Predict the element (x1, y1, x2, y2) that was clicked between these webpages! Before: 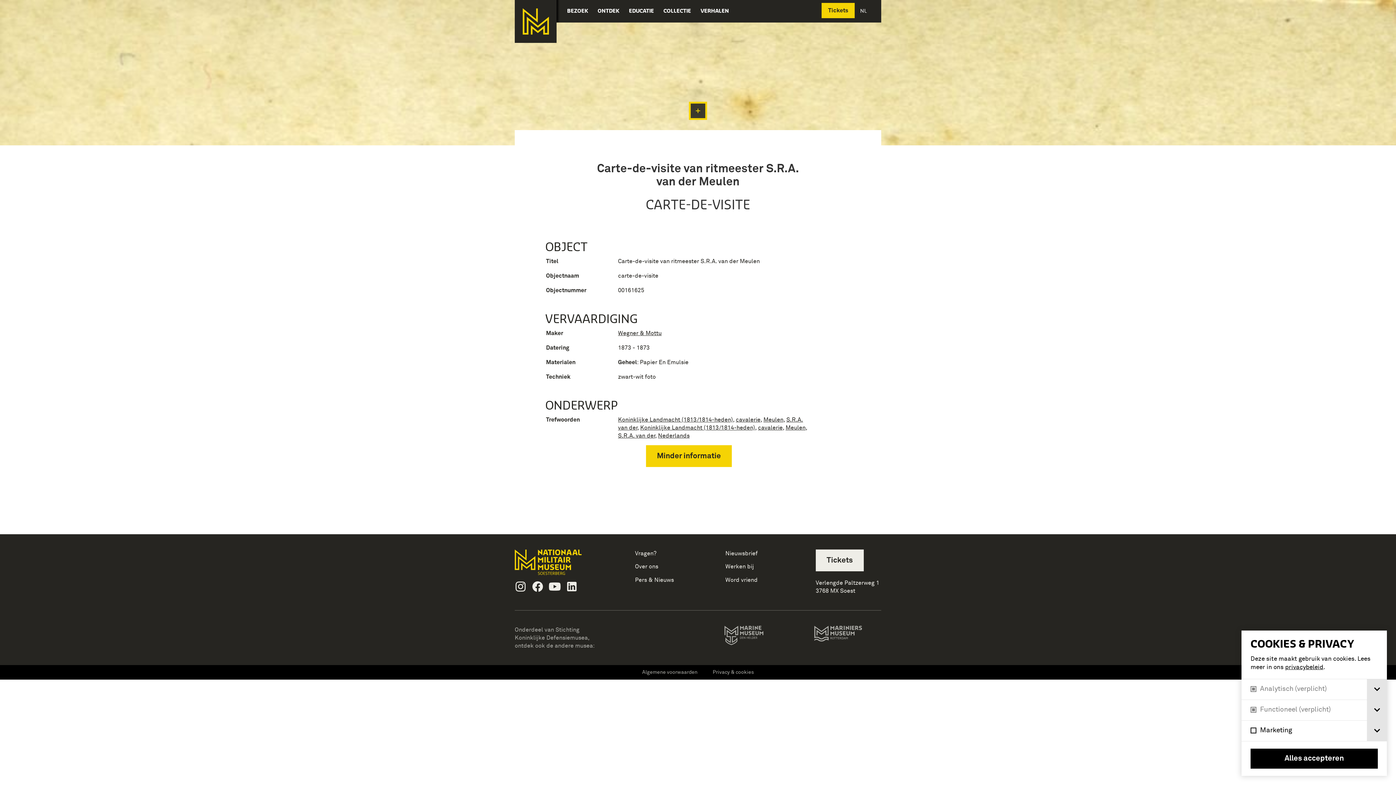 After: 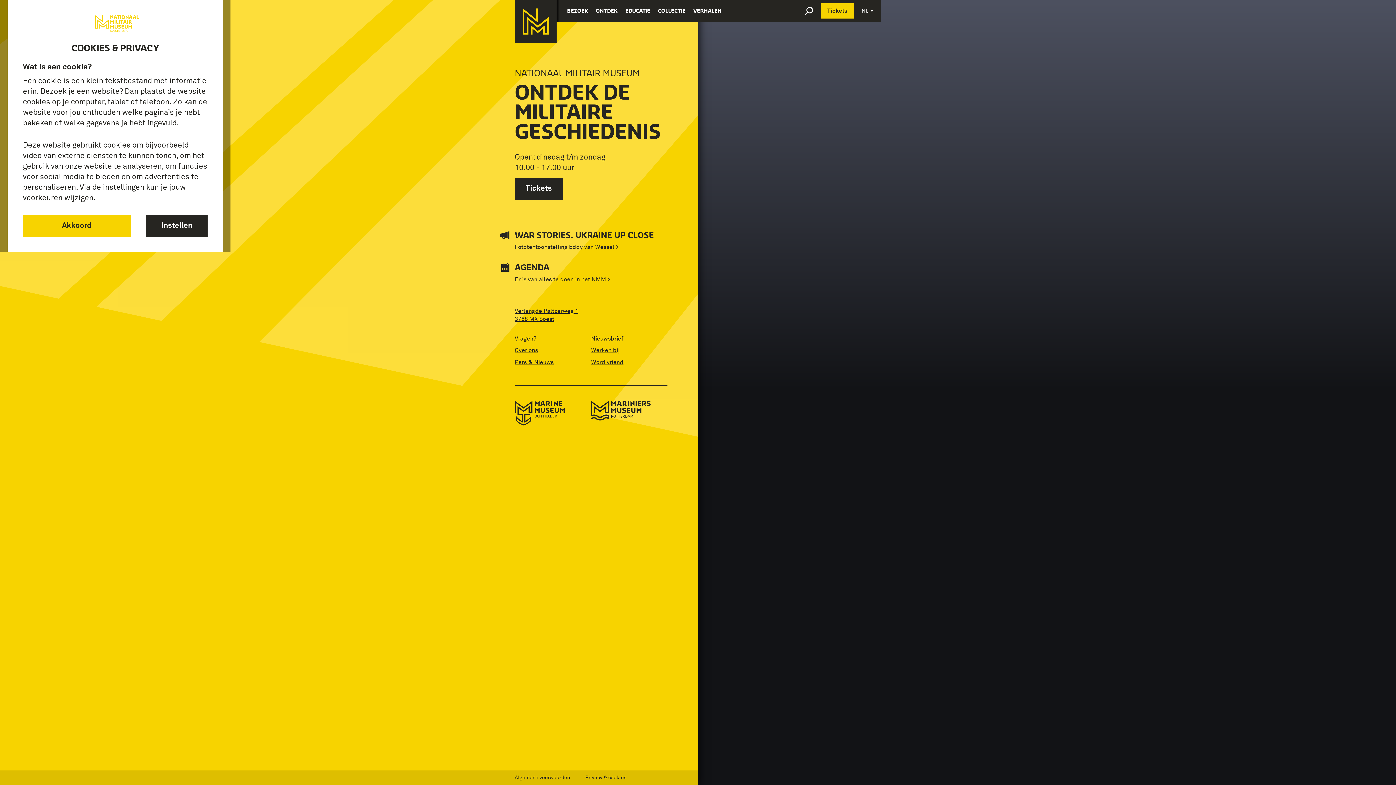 Action: label: Go to homepage bbox: (514, 549, 604, 581)